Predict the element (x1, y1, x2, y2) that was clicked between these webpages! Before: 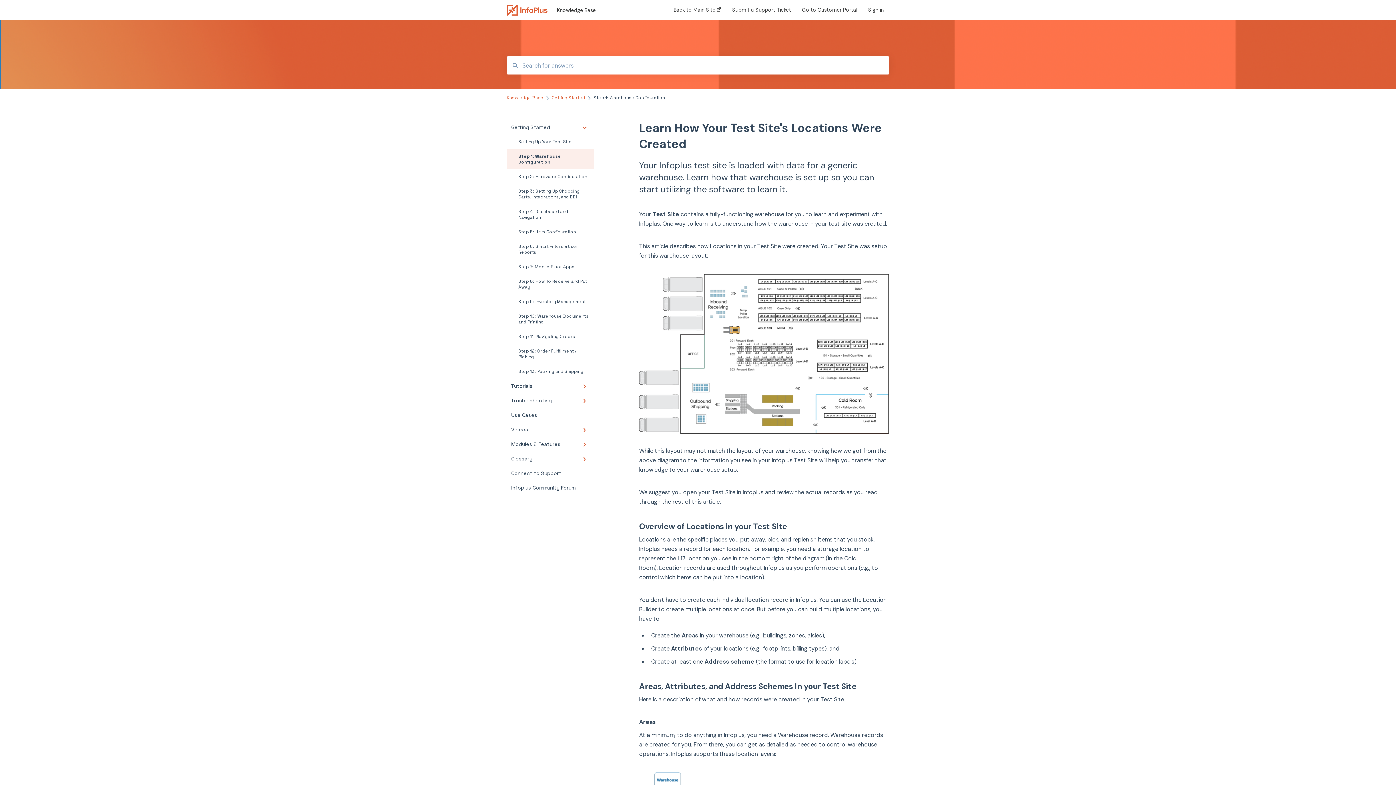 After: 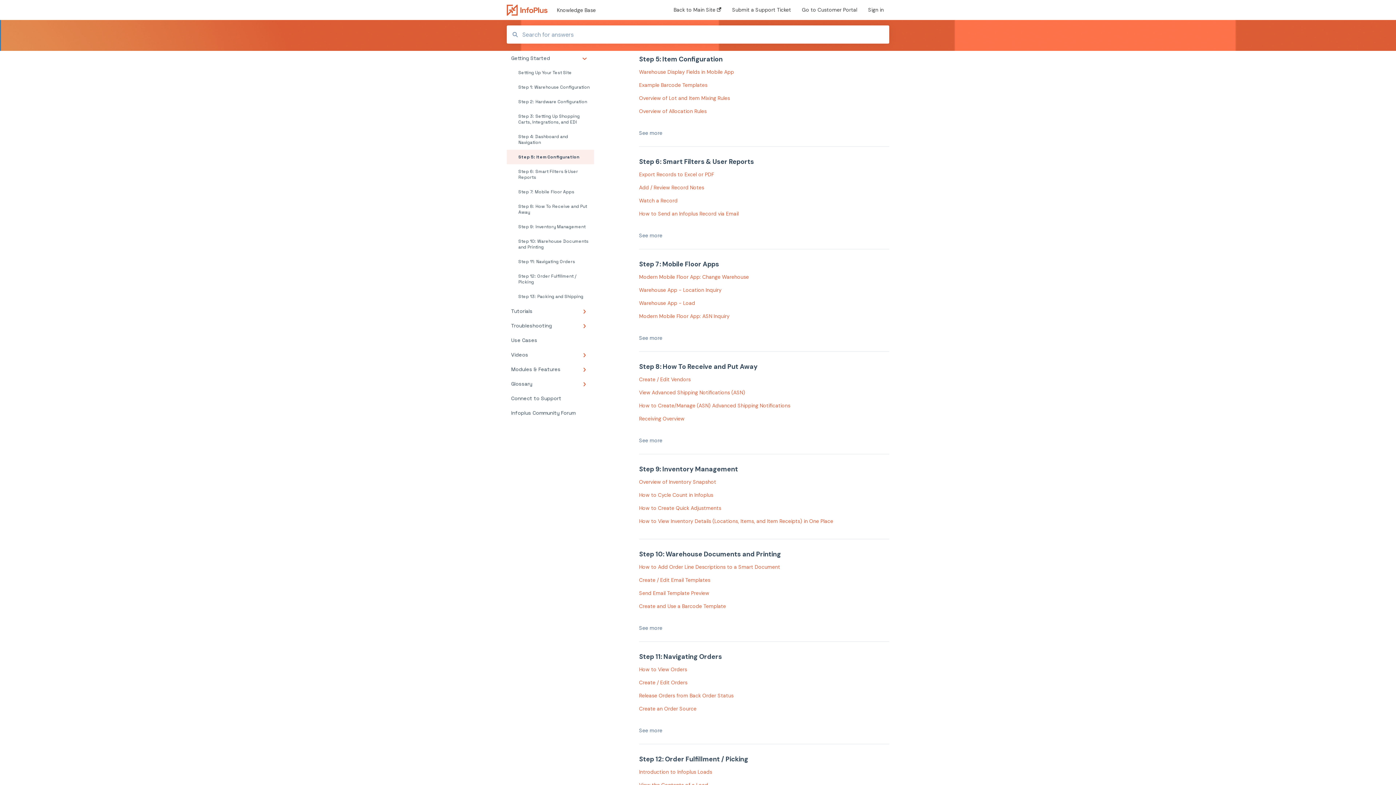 Action: label: Step 5: Item Configuration bbox: (506, 224, 594, 239)